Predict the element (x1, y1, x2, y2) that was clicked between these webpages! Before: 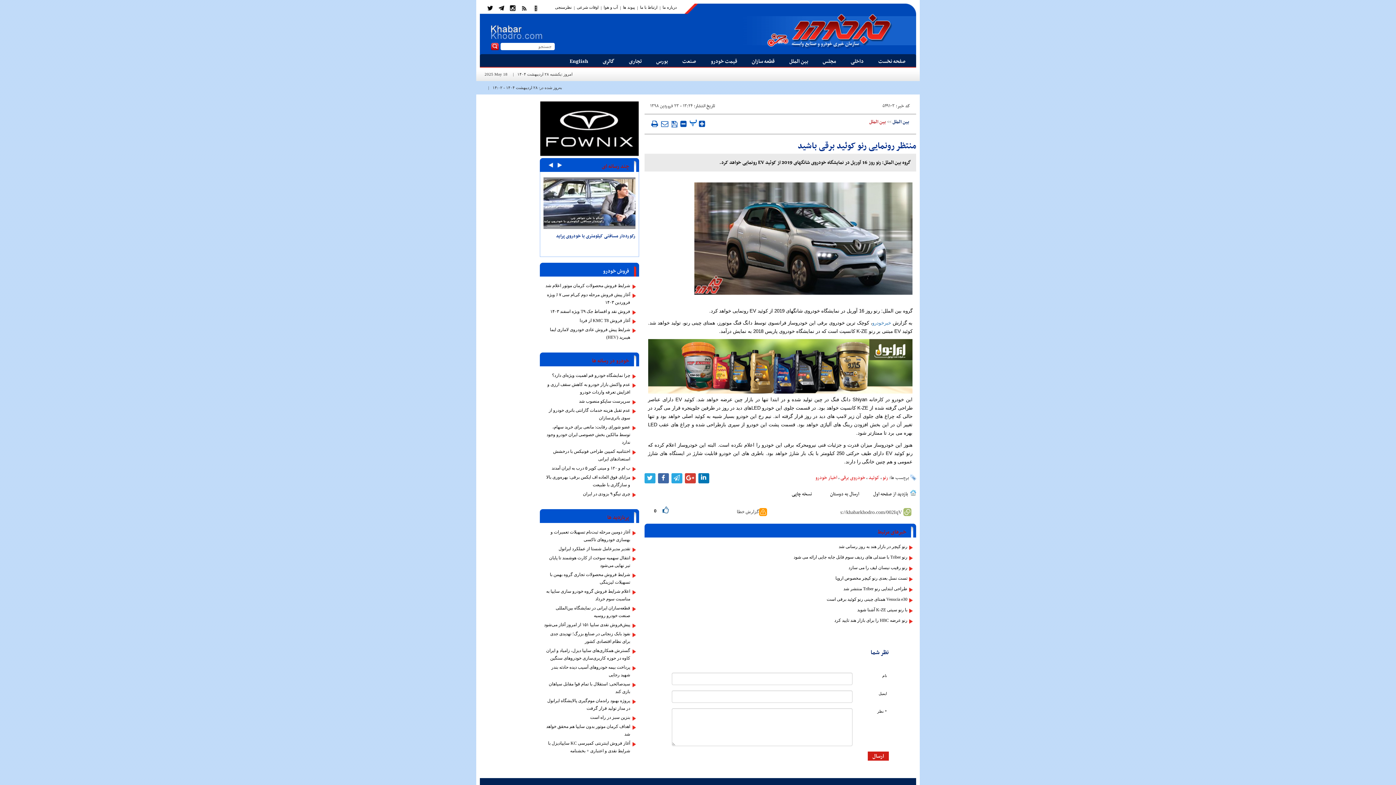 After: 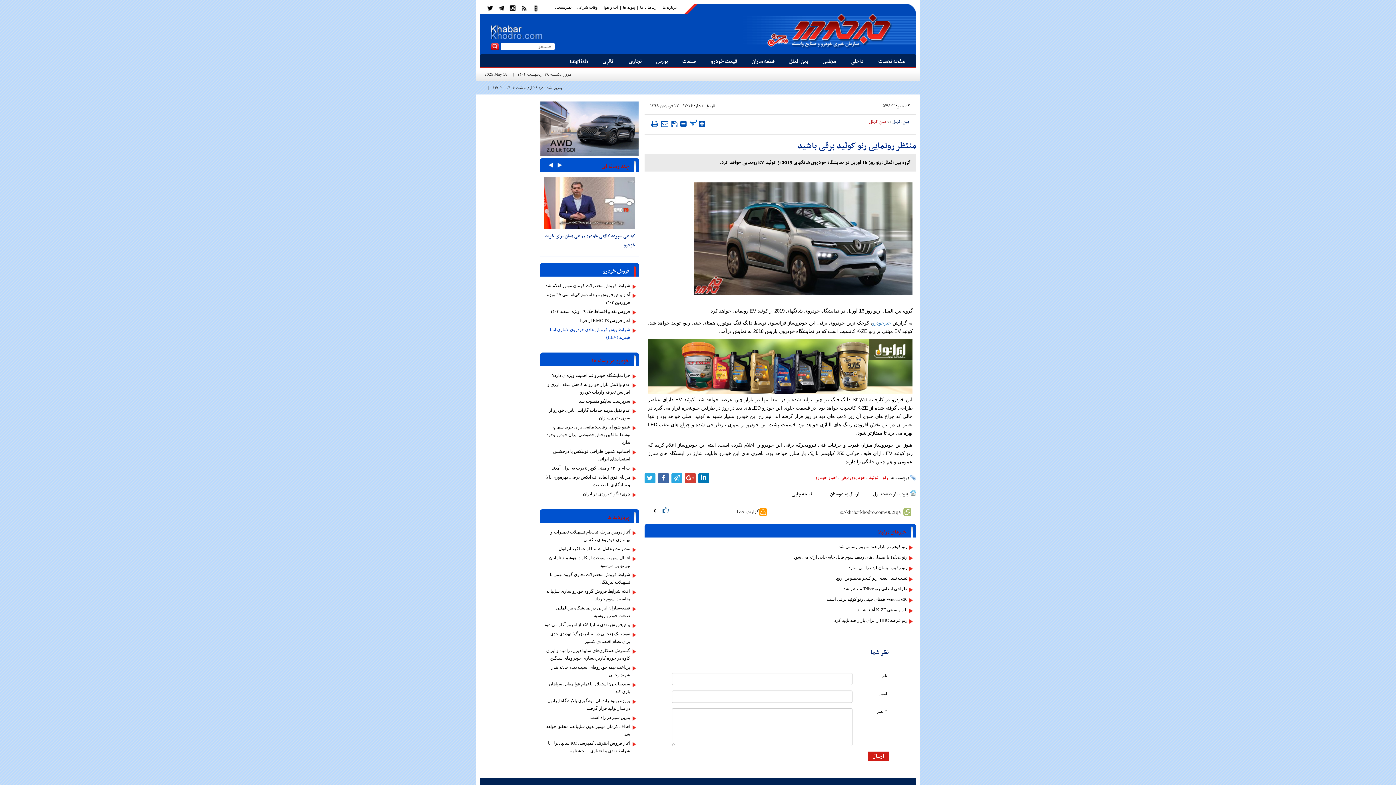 Action: label: شرایط پیش فروش عادی خودروی لاماری ایما هیبرید (HEV) bbox: (543, 326, 635, 341)